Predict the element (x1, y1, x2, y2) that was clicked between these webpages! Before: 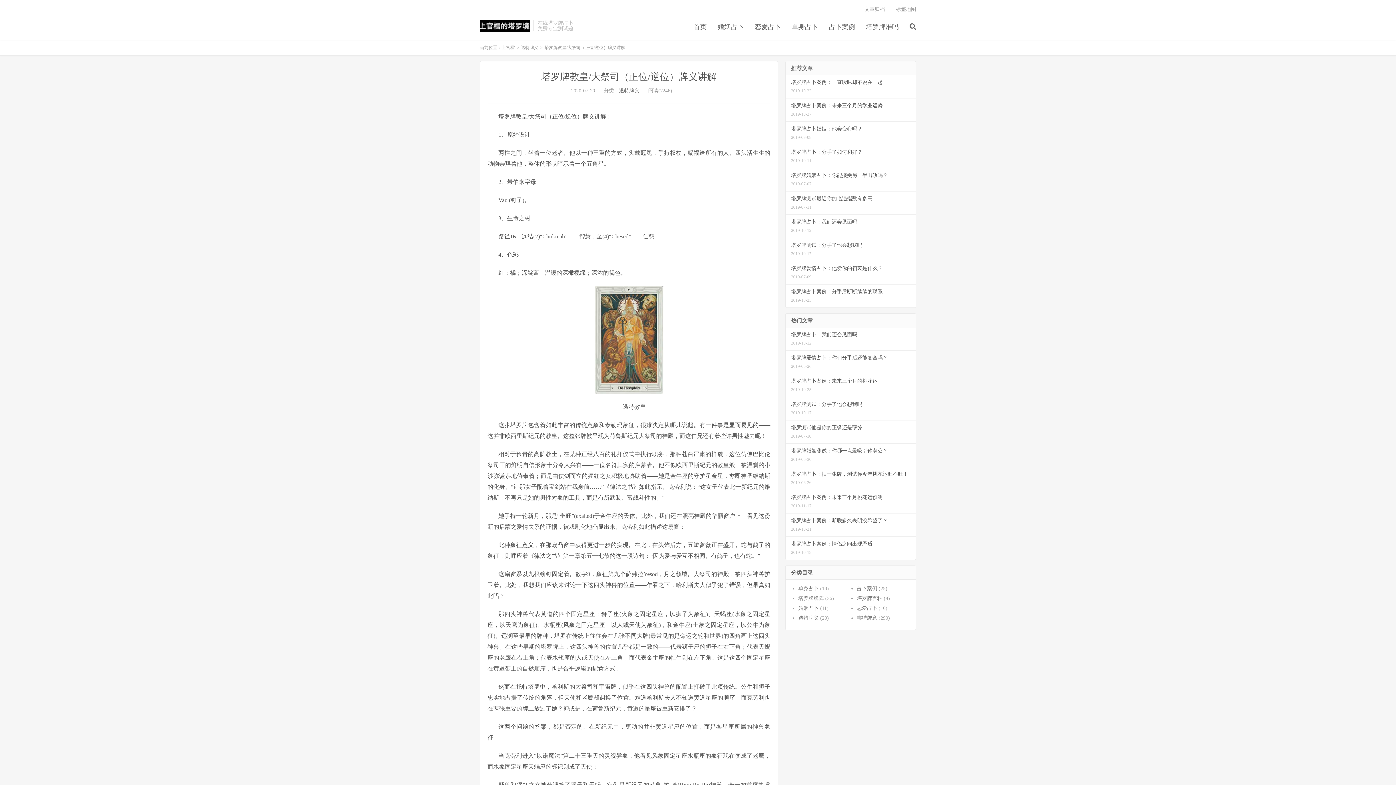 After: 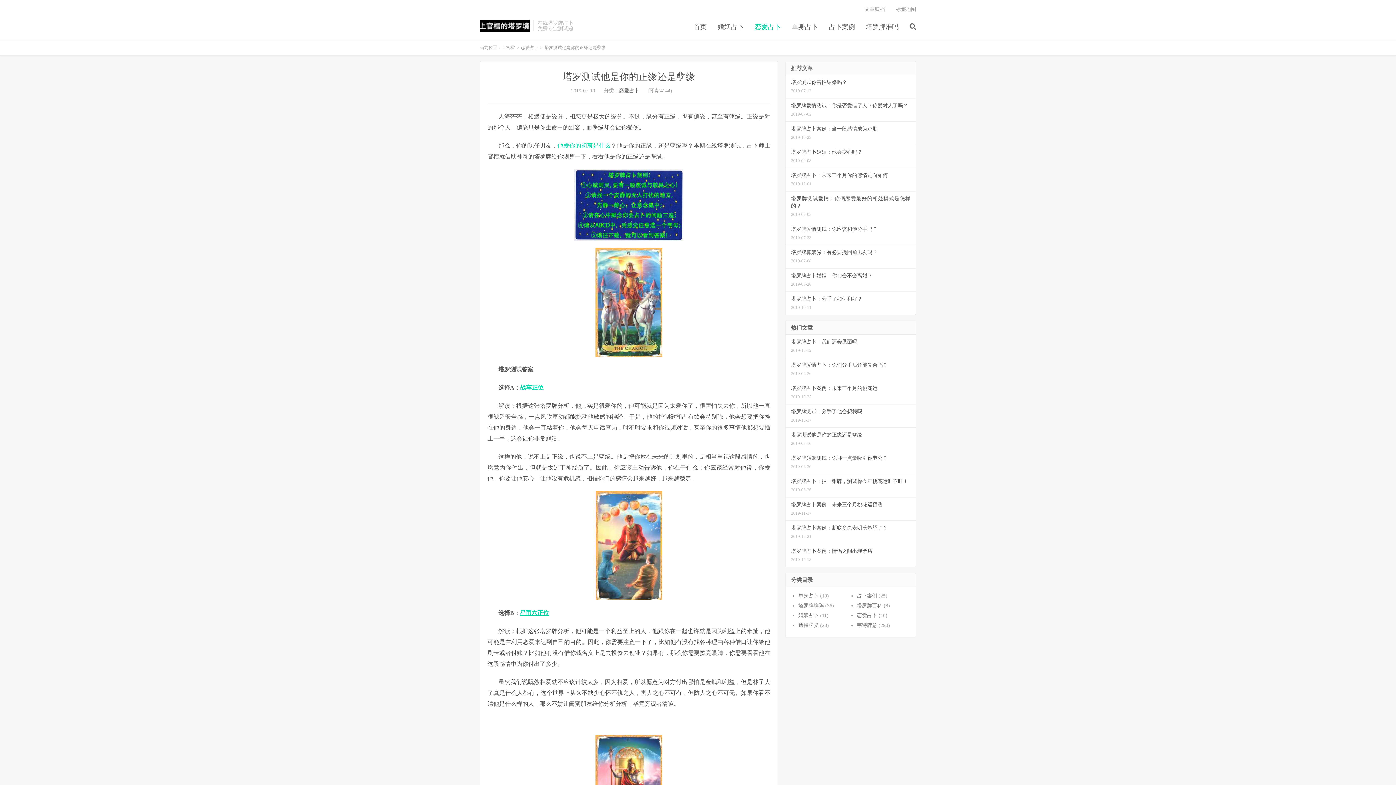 Action: label: 塔罗测试他是你的正缘还是孽缘
2019-07-10 bbox: (785, 420, 916, 444)